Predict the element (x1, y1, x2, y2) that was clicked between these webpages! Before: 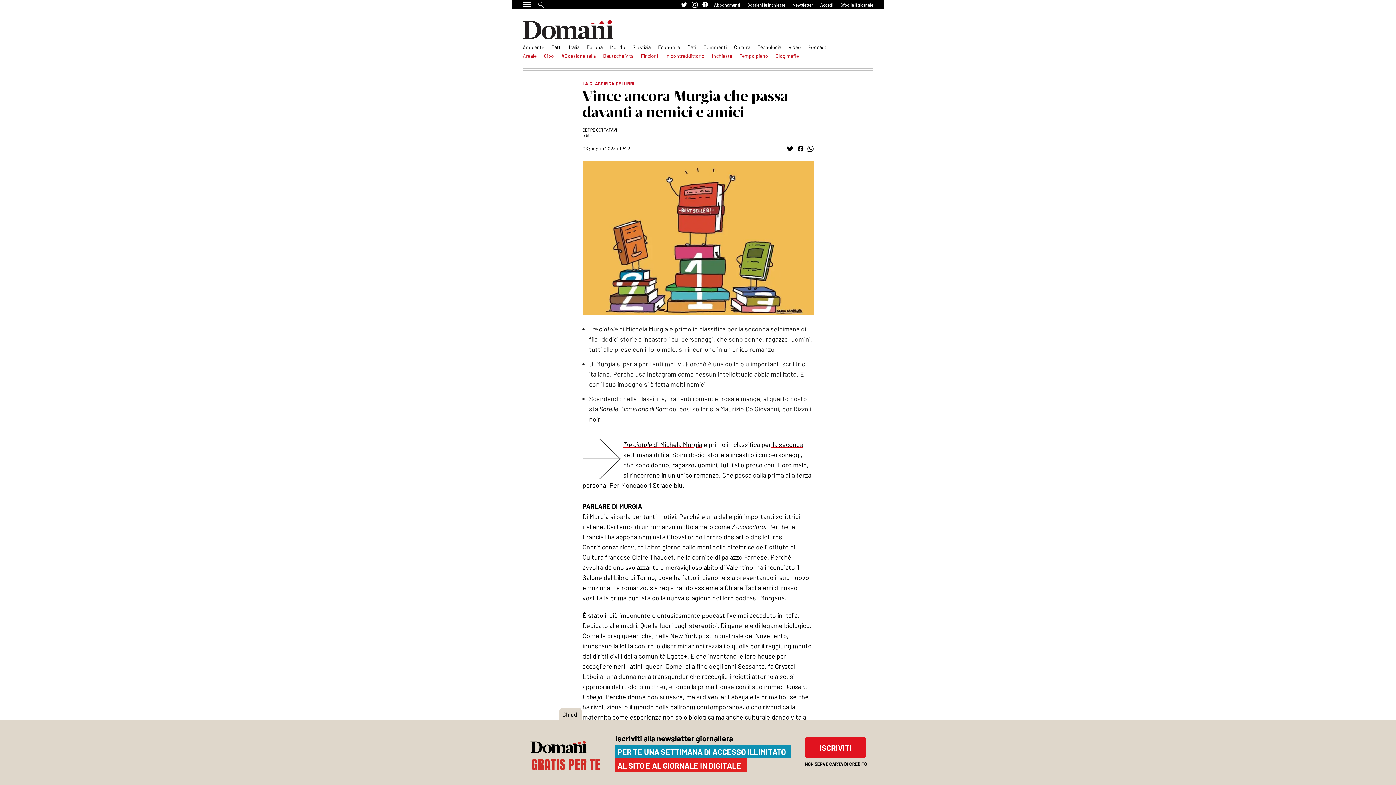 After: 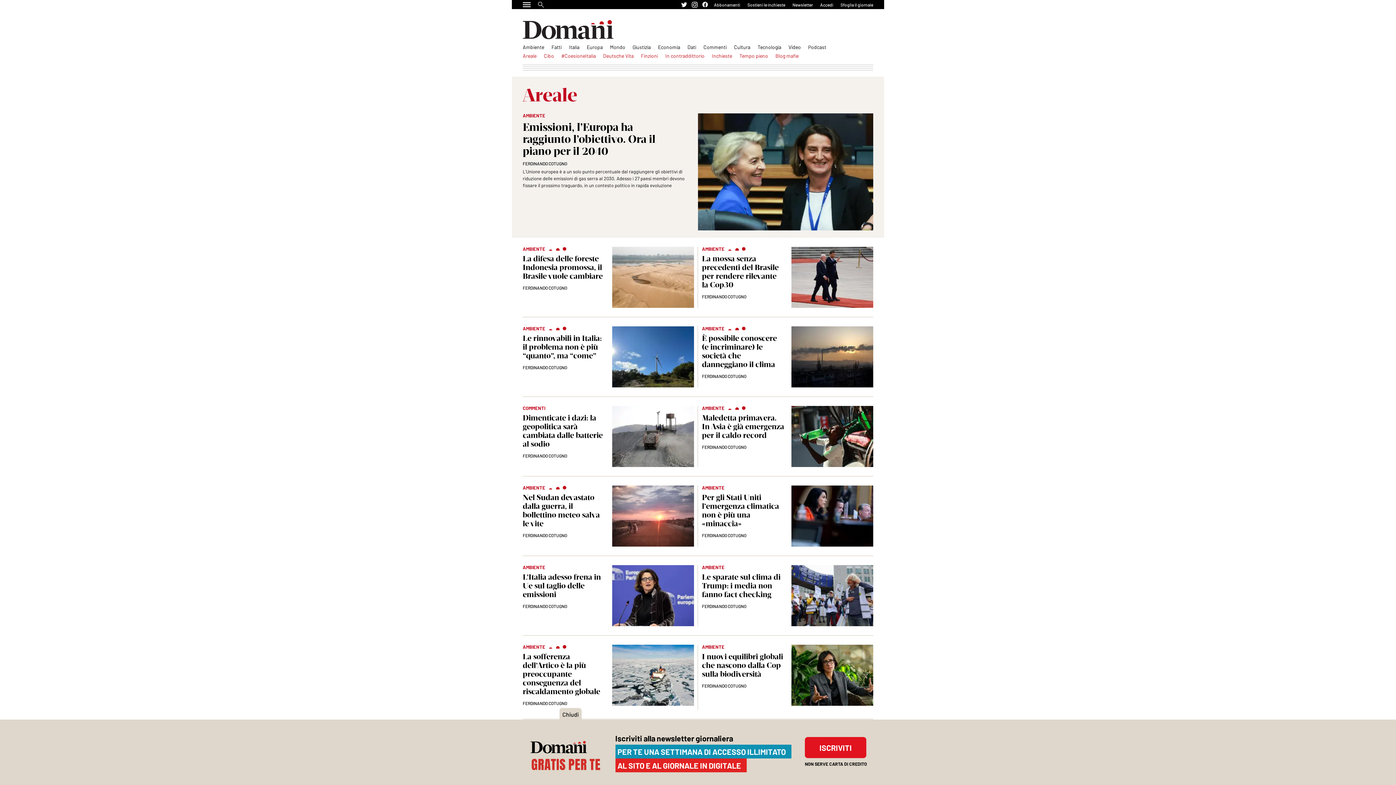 Action: label: Areale bbox: (522, 52, 536, 59)